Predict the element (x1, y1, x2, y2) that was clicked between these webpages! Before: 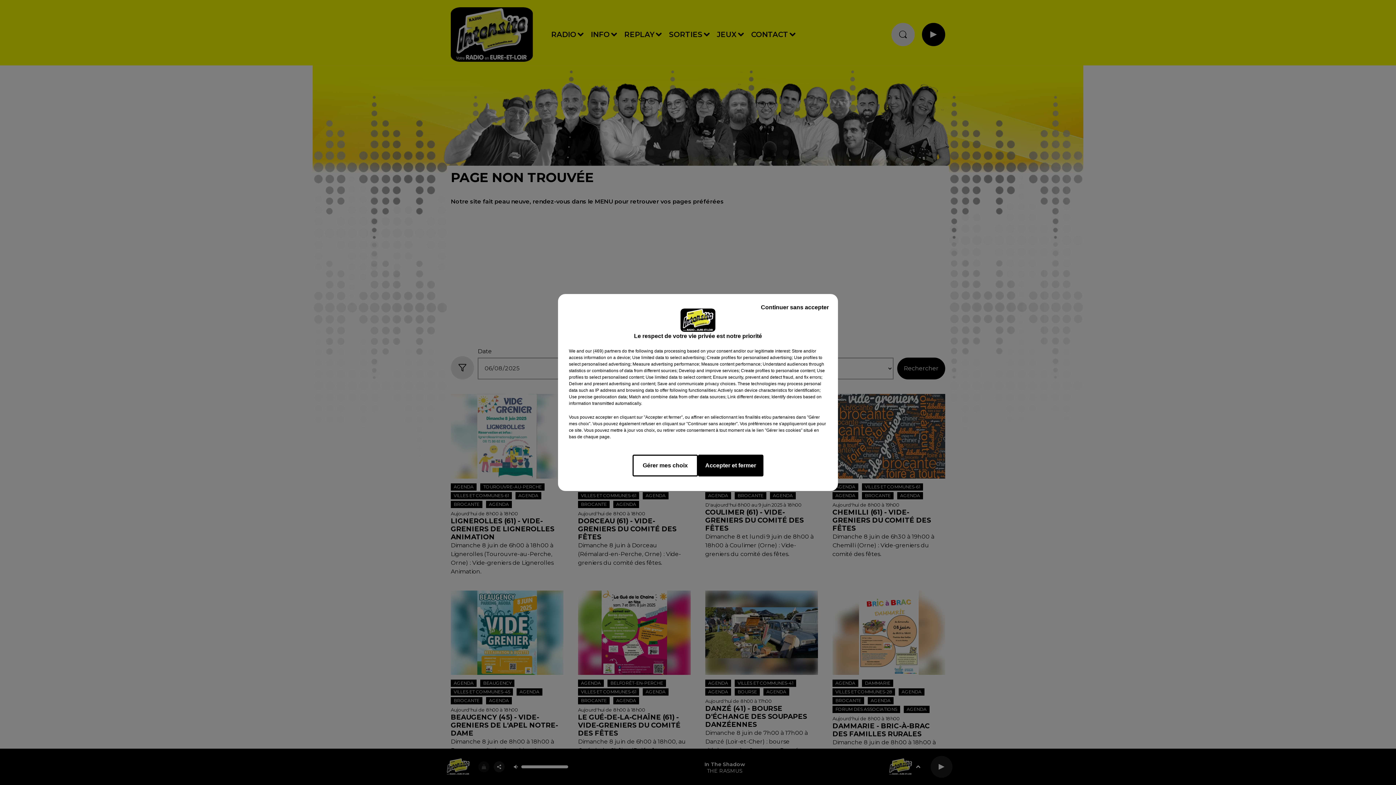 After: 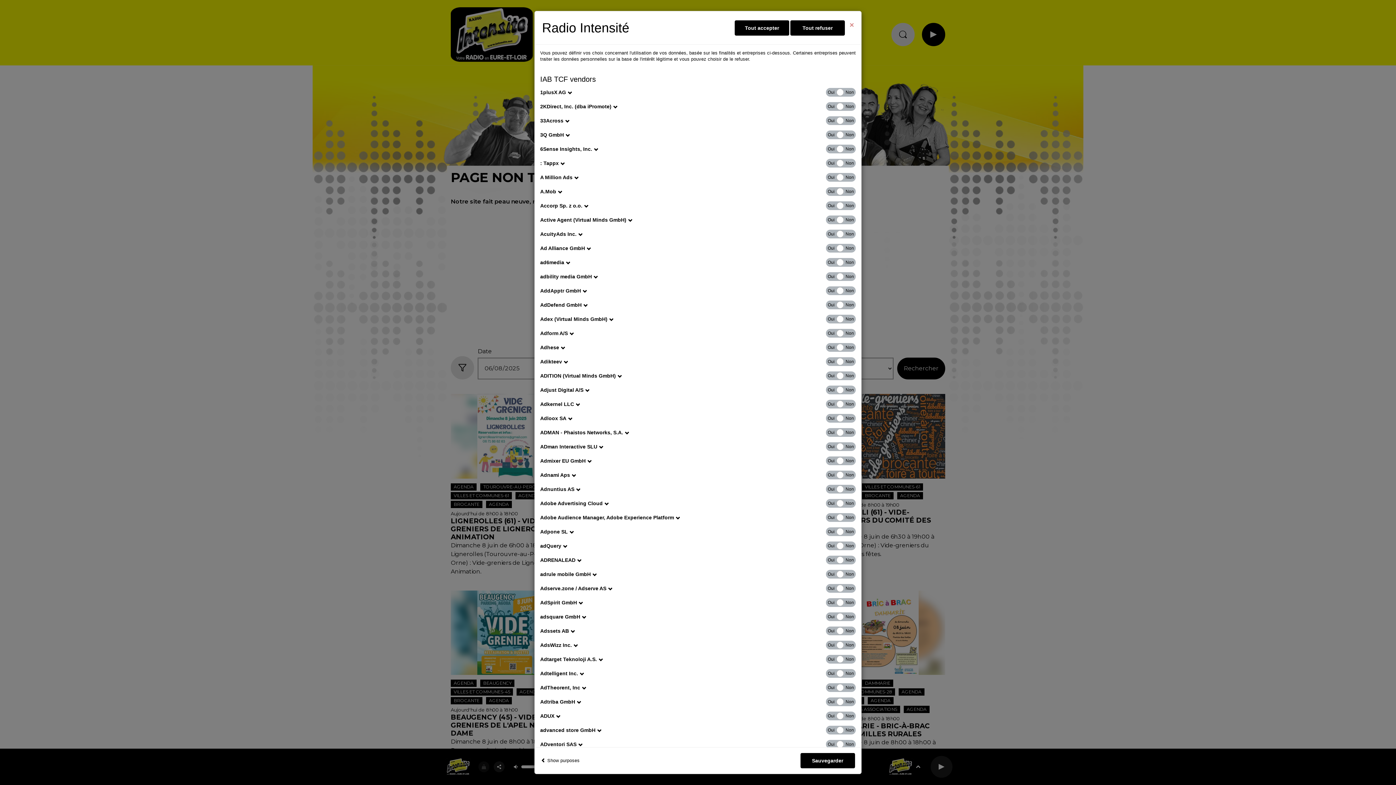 Action: bbox: (585, 348, 621, 354) label: show vendors